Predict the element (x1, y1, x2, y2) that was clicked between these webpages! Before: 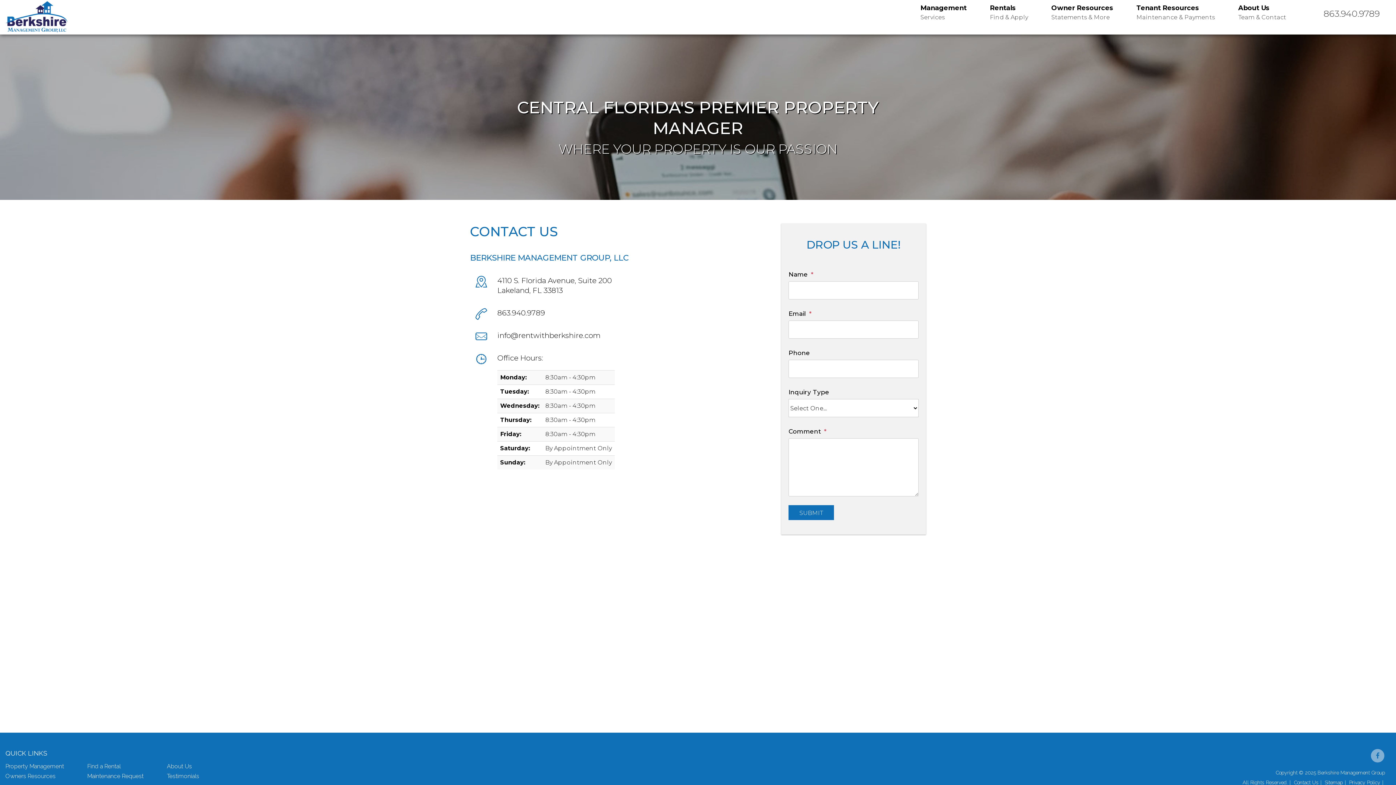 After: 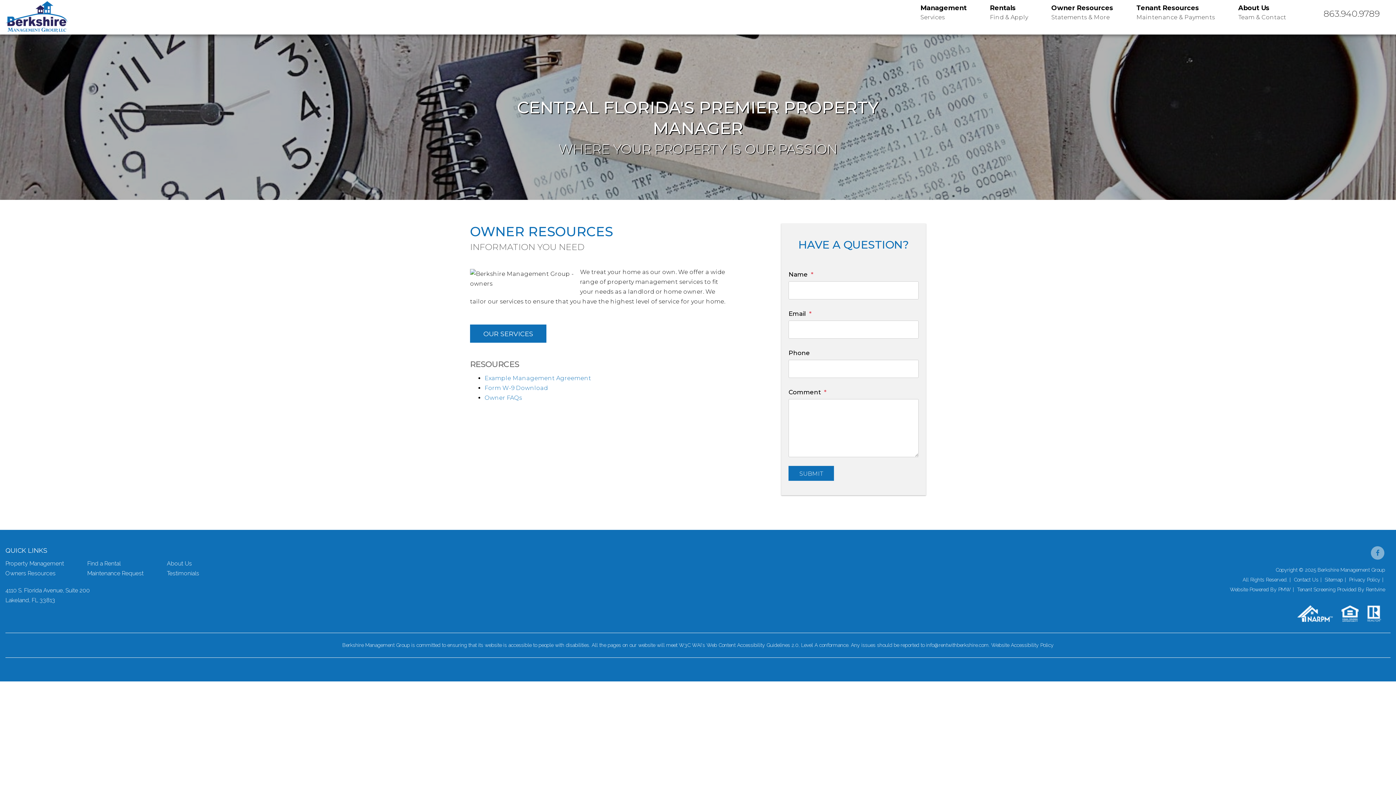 Action: bbox: (5, 773, 55, 780) label: Owners Resources